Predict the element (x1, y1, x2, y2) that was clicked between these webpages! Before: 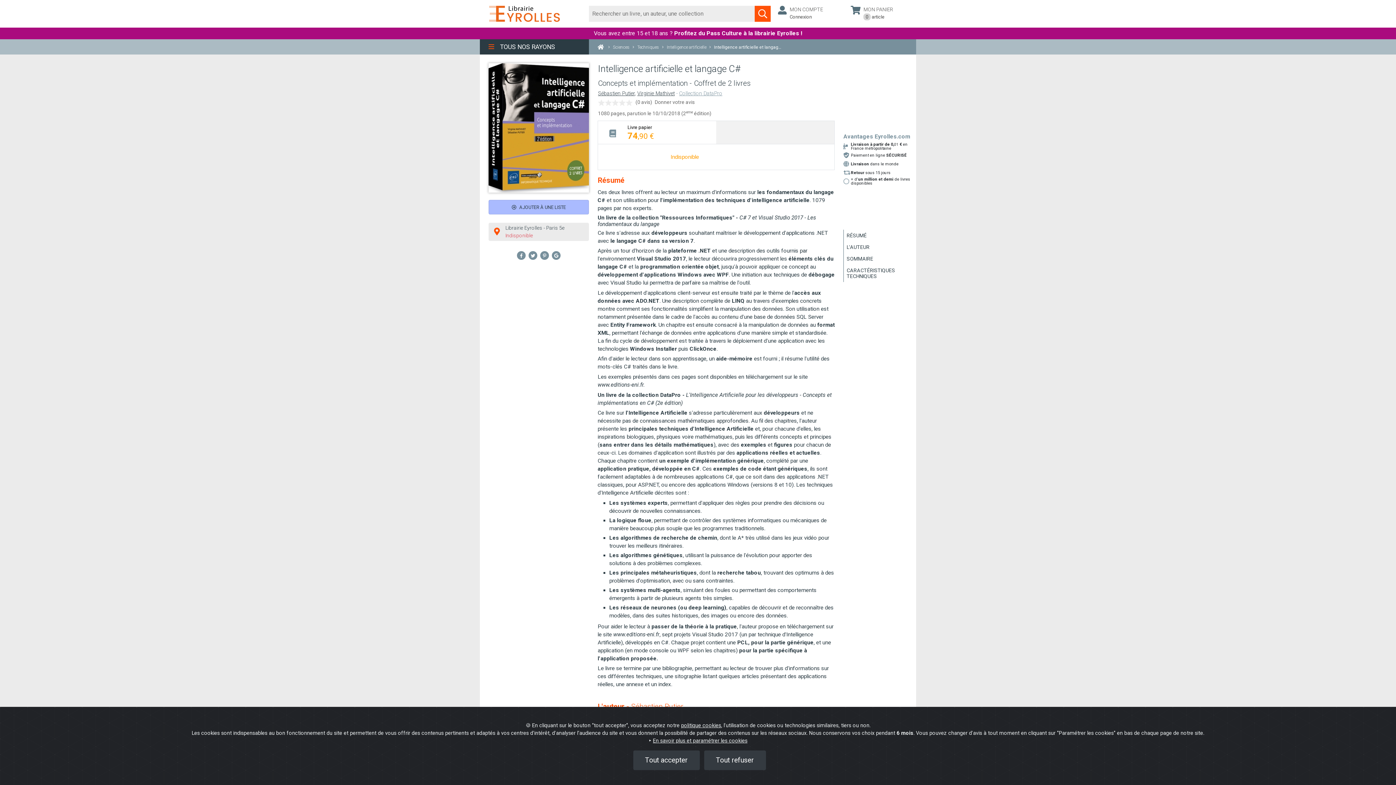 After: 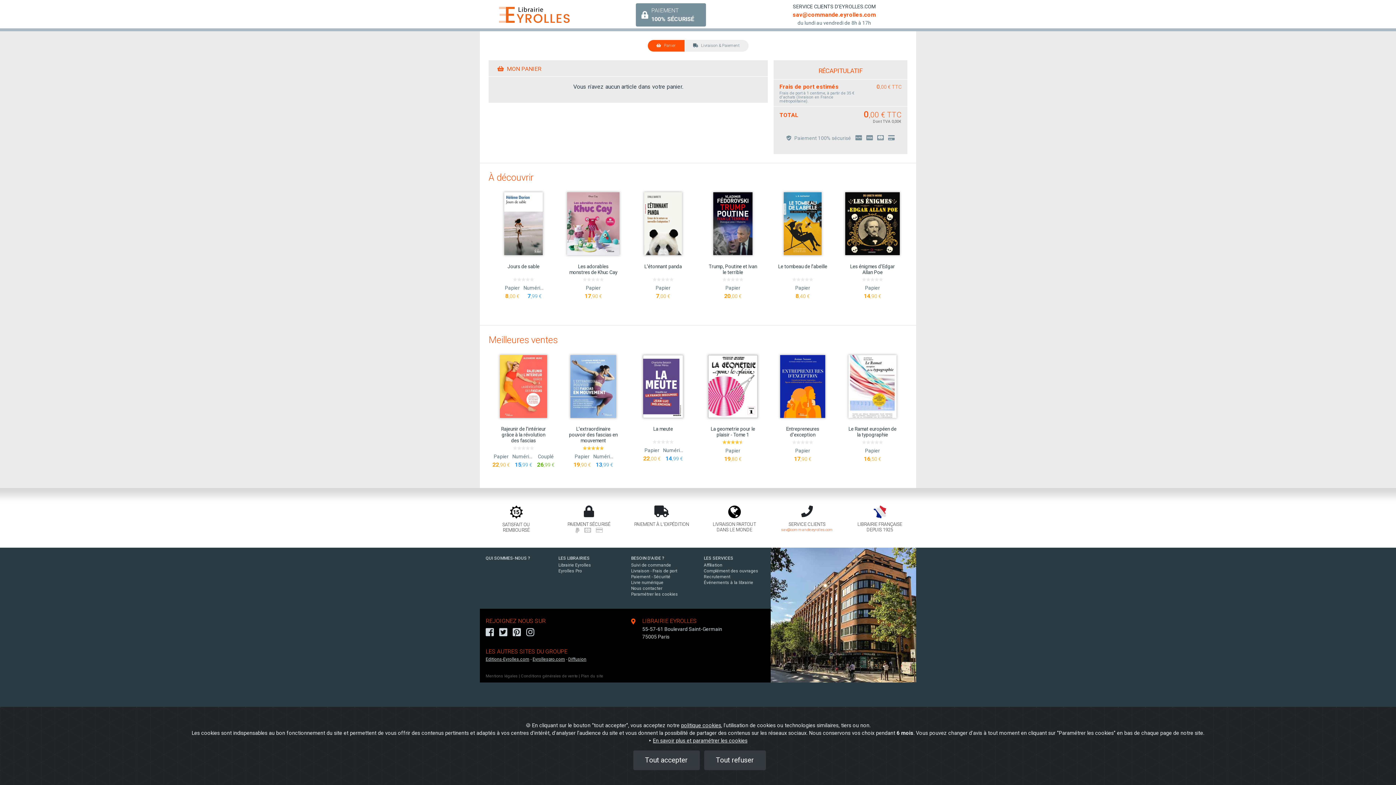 Action: label: MON PANIER
0 article bbox: (850, 5, 909, 21)